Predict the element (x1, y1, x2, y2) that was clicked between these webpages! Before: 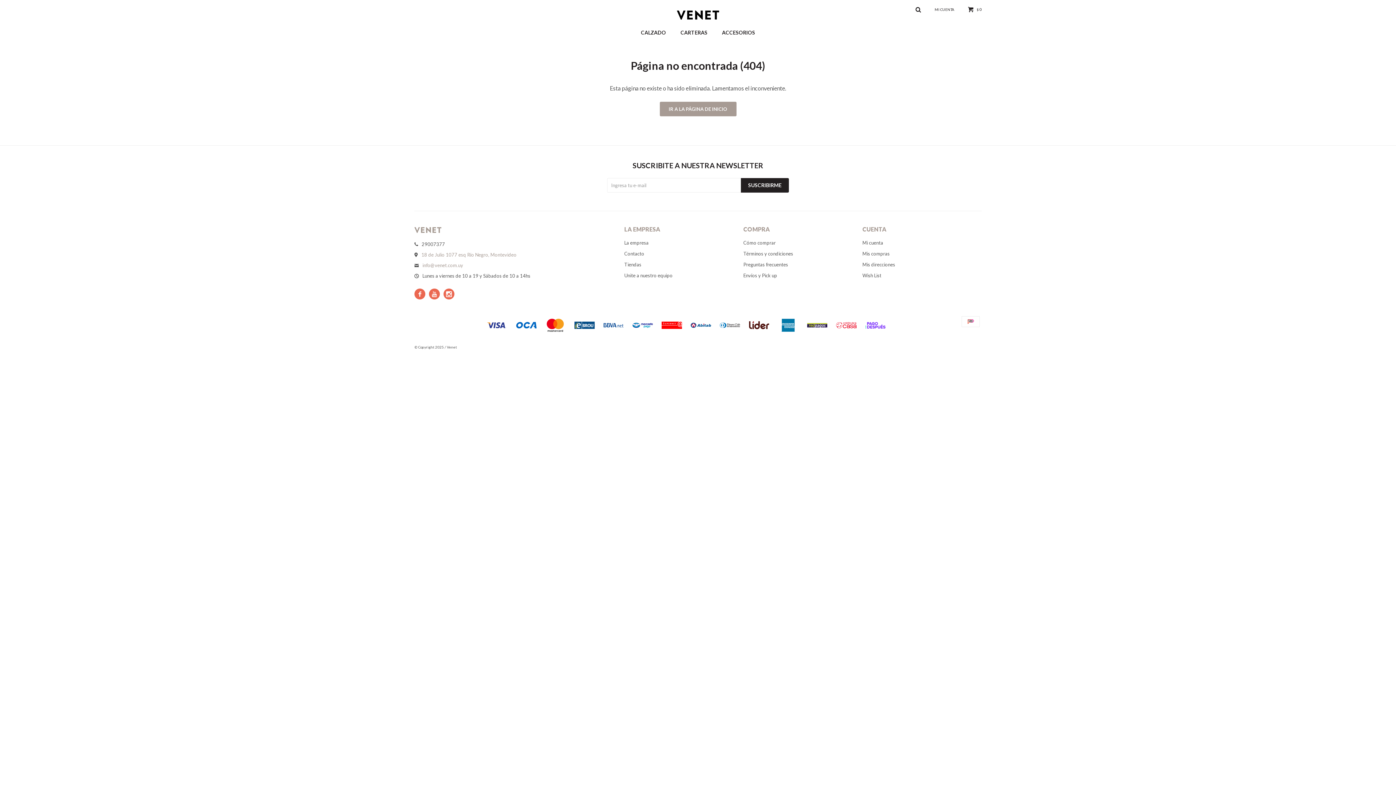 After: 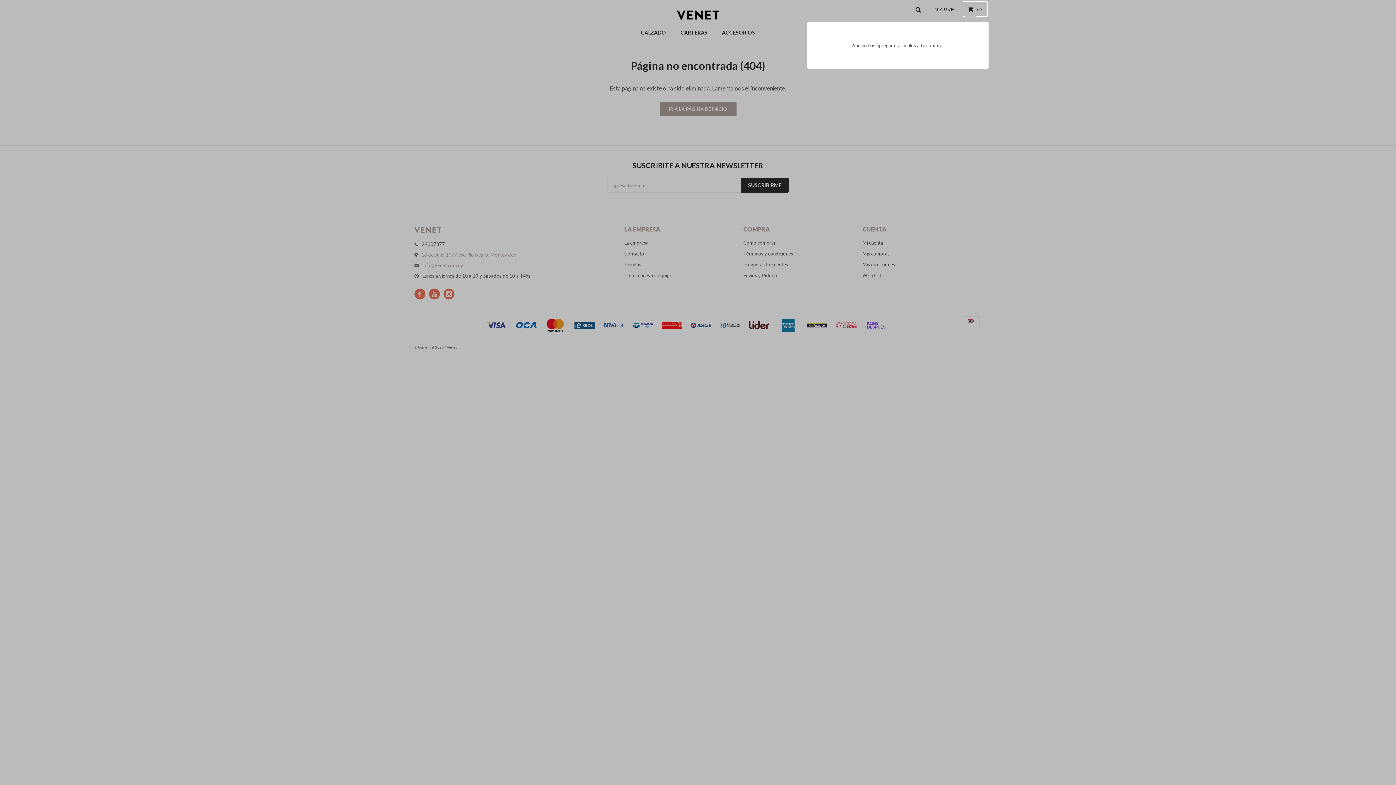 Action: bbox: (963, 1, 987, 16) label:  $0